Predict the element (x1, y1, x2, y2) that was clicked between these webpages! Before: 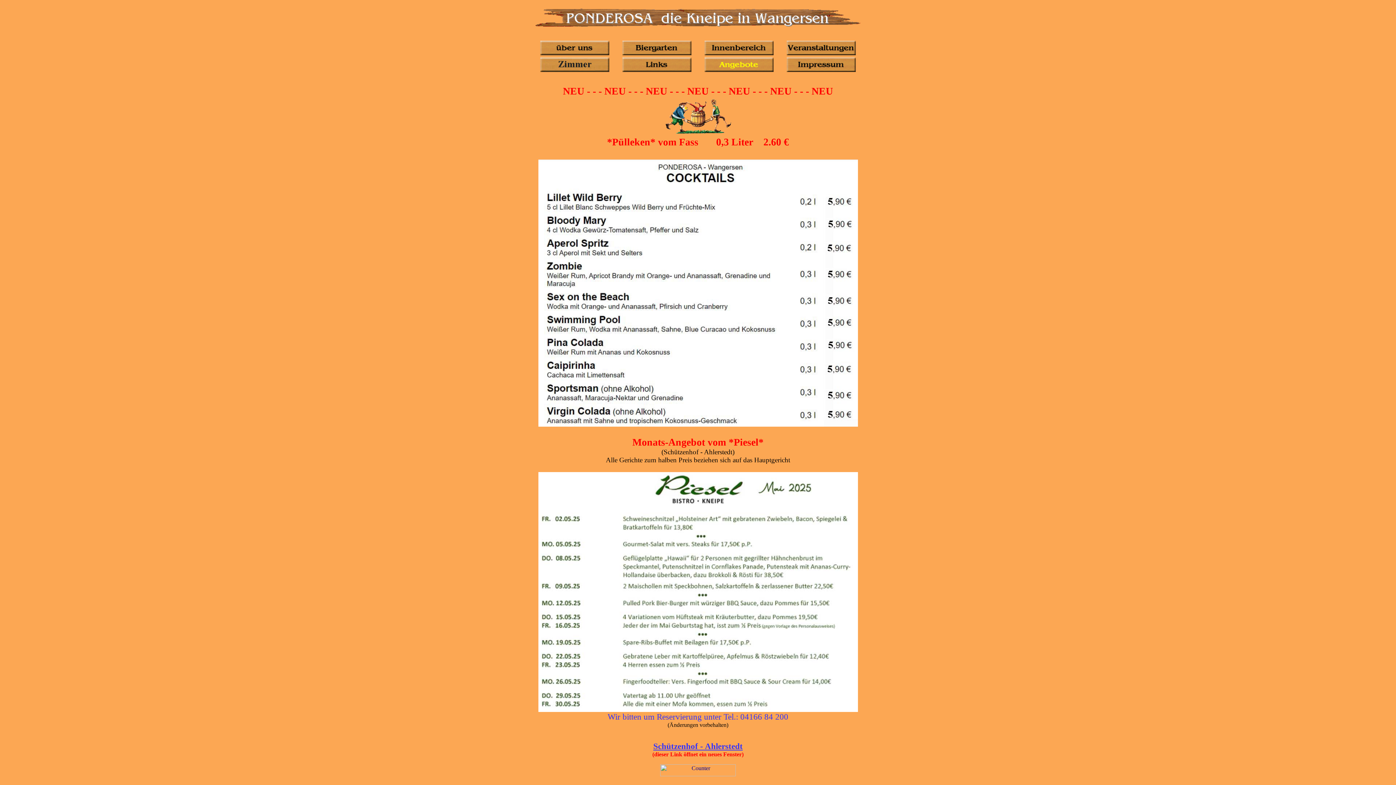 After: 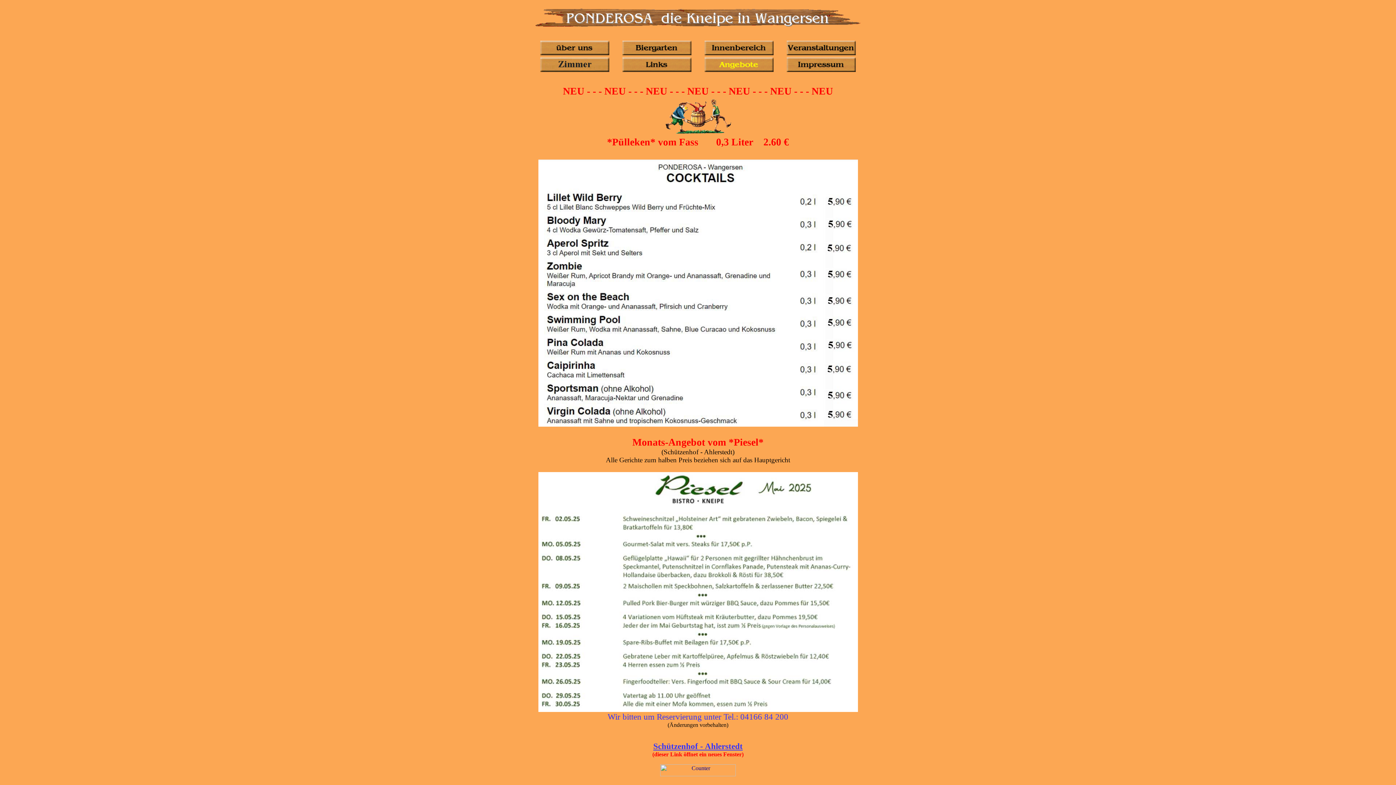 Action: bbox: (704, 66, 773, 73)